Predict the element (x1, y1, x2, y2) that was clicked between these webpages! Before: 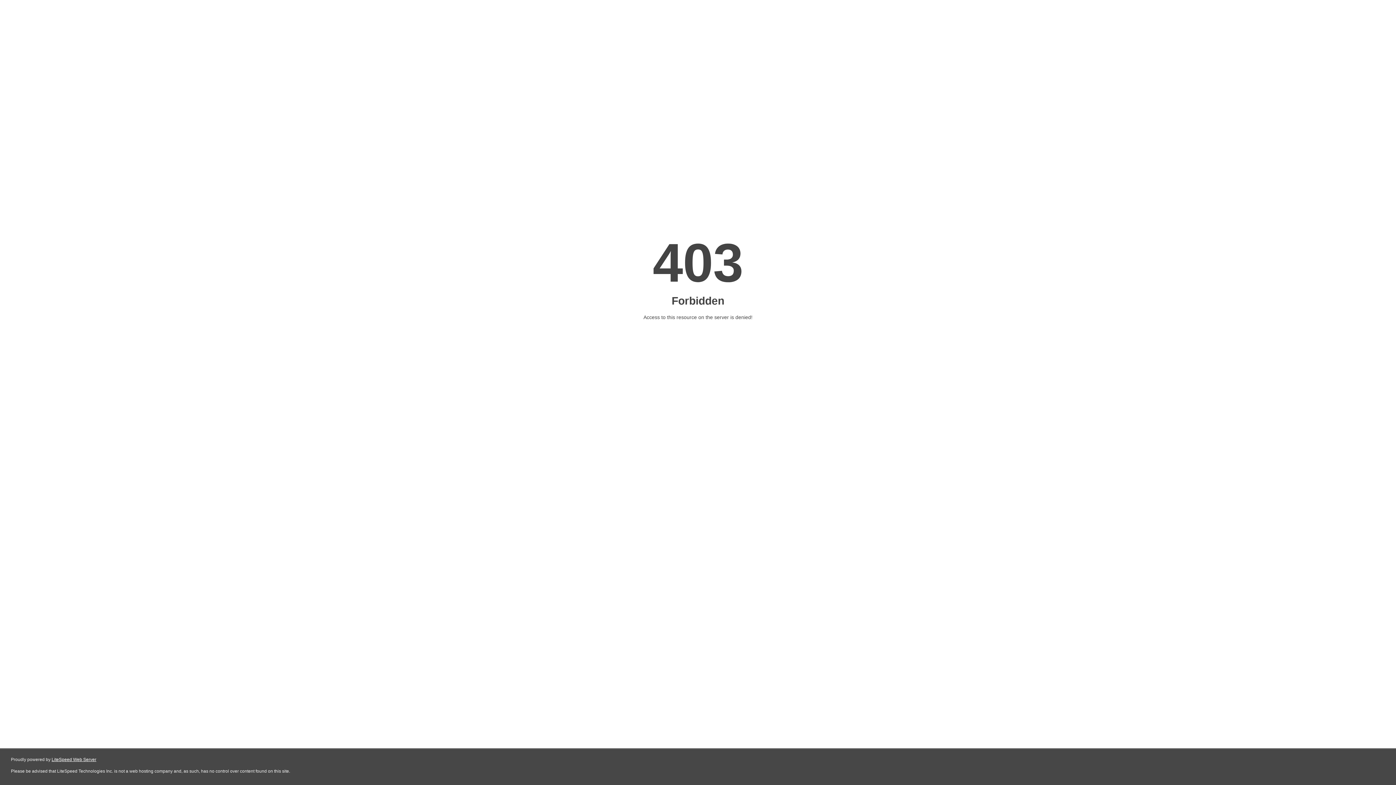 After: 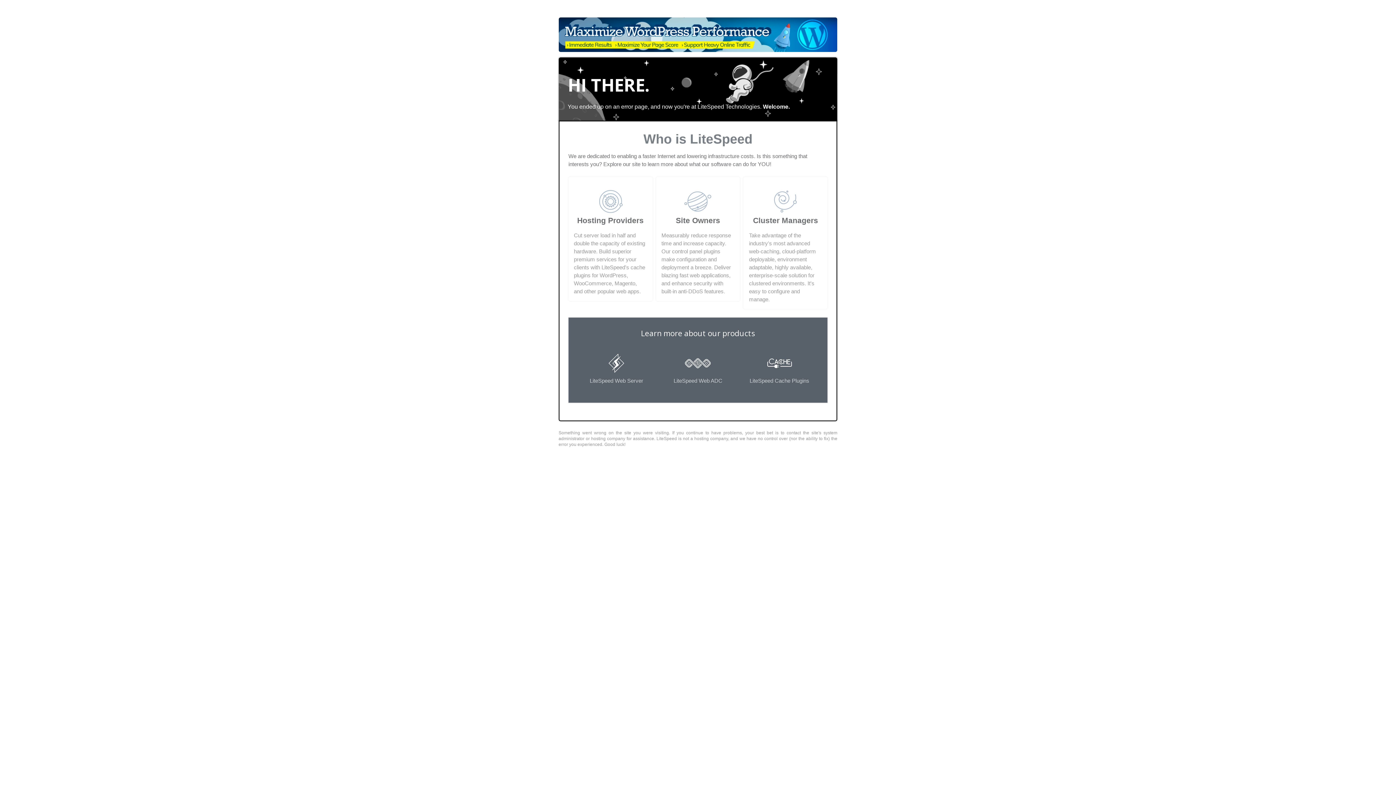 Action: bbox: (51, 757, 96, 762) label: LiteSpeed Web Server